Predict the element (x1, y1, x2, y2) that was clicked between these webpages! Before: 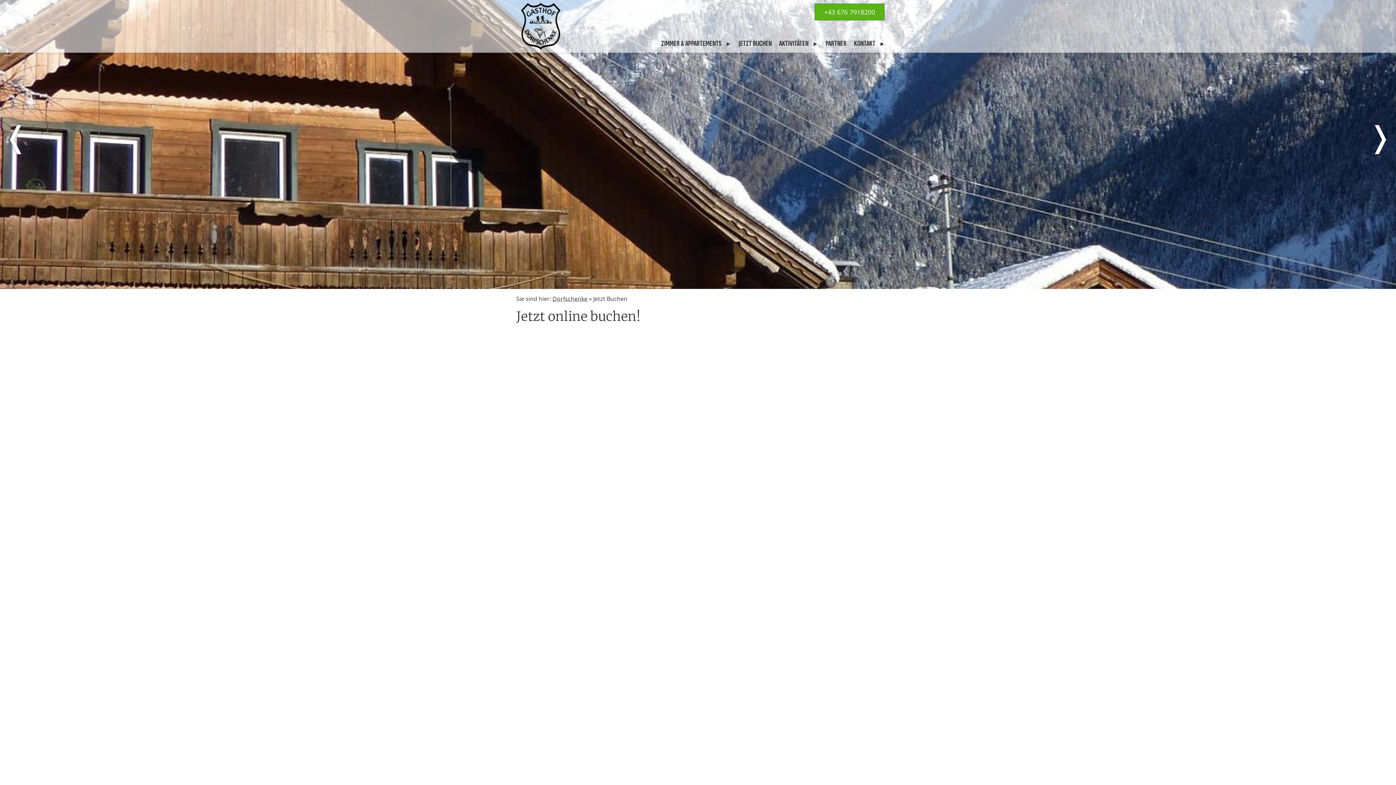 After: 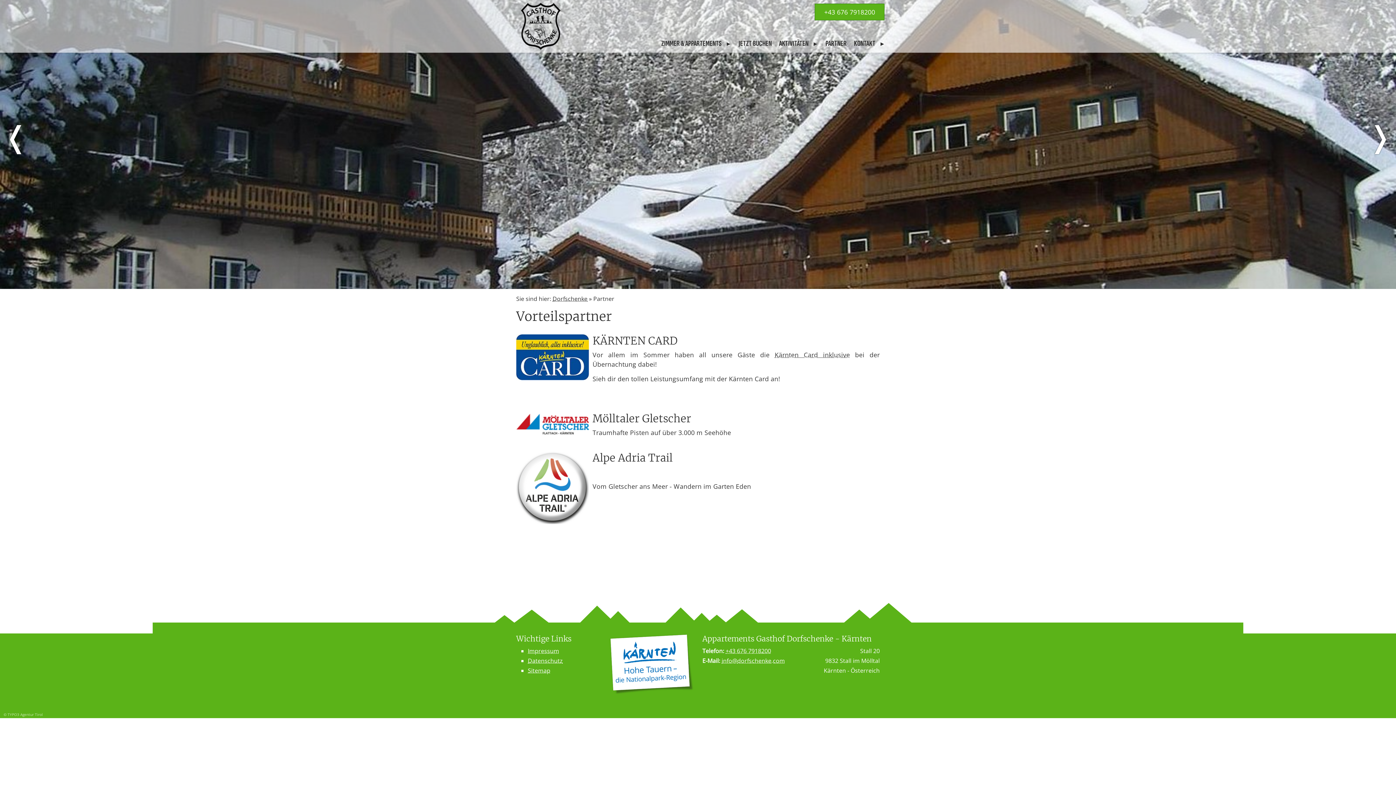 Action: label: PARTNER bbox: (822, 34, 850, 52)